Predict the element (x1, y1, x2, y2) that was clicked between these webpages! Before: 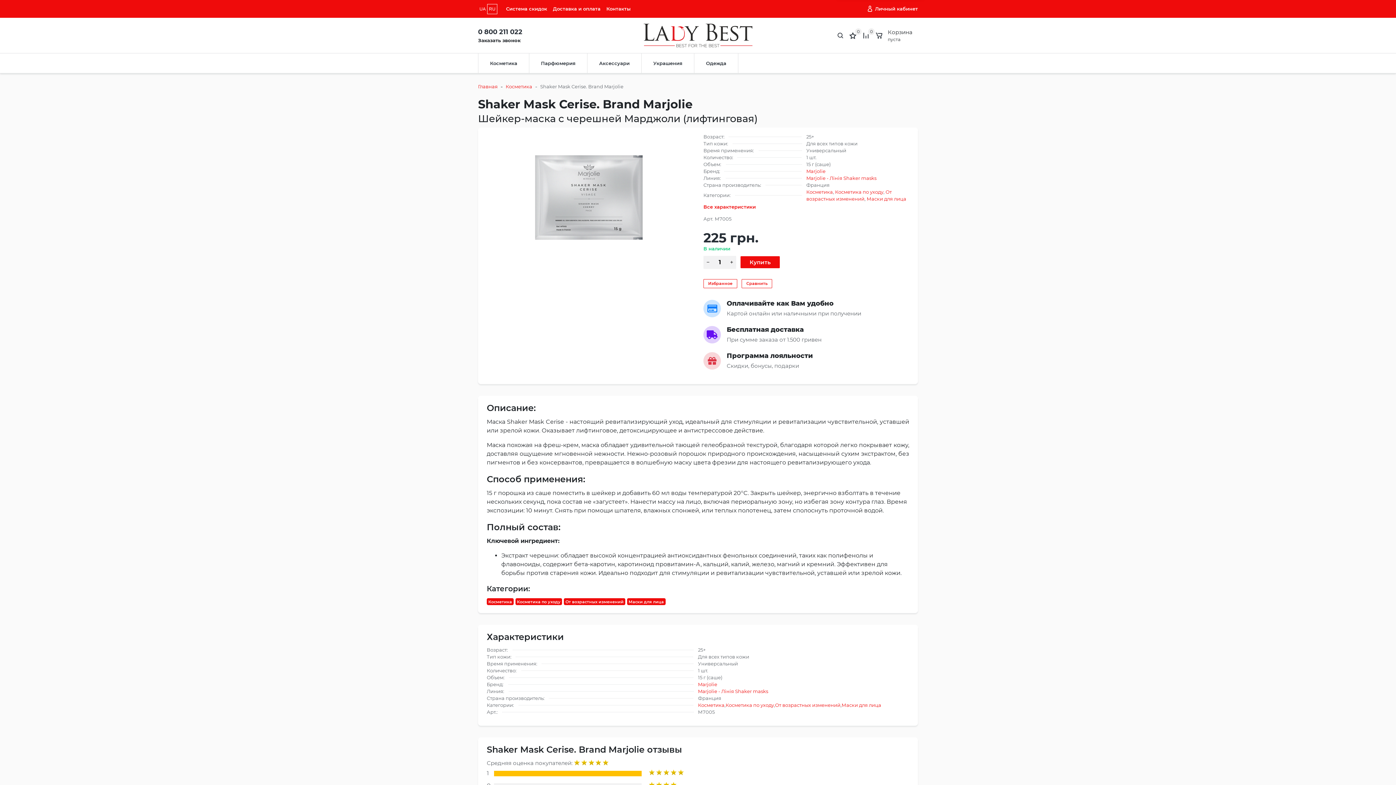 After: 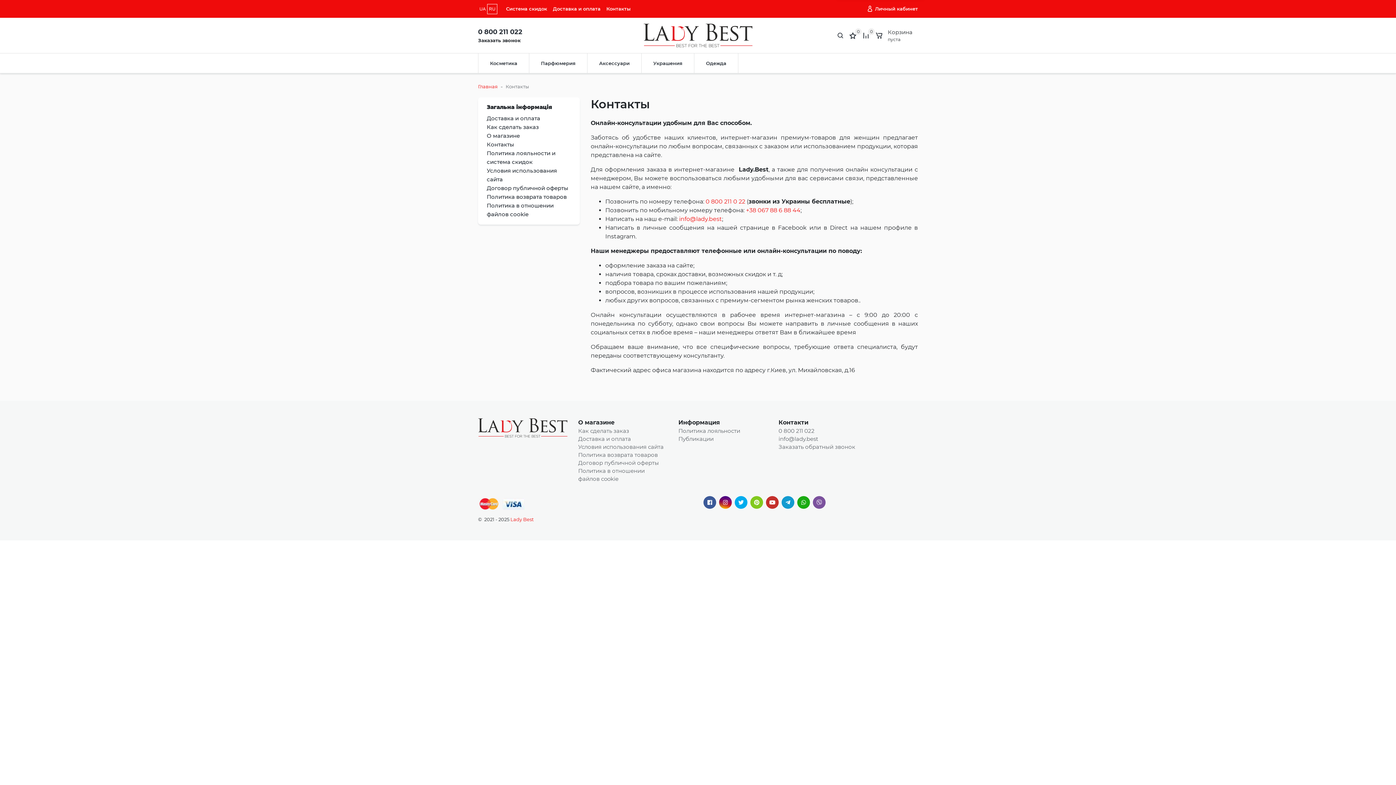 Action: label: Контакты bbox: (606, 0, 635, 17)